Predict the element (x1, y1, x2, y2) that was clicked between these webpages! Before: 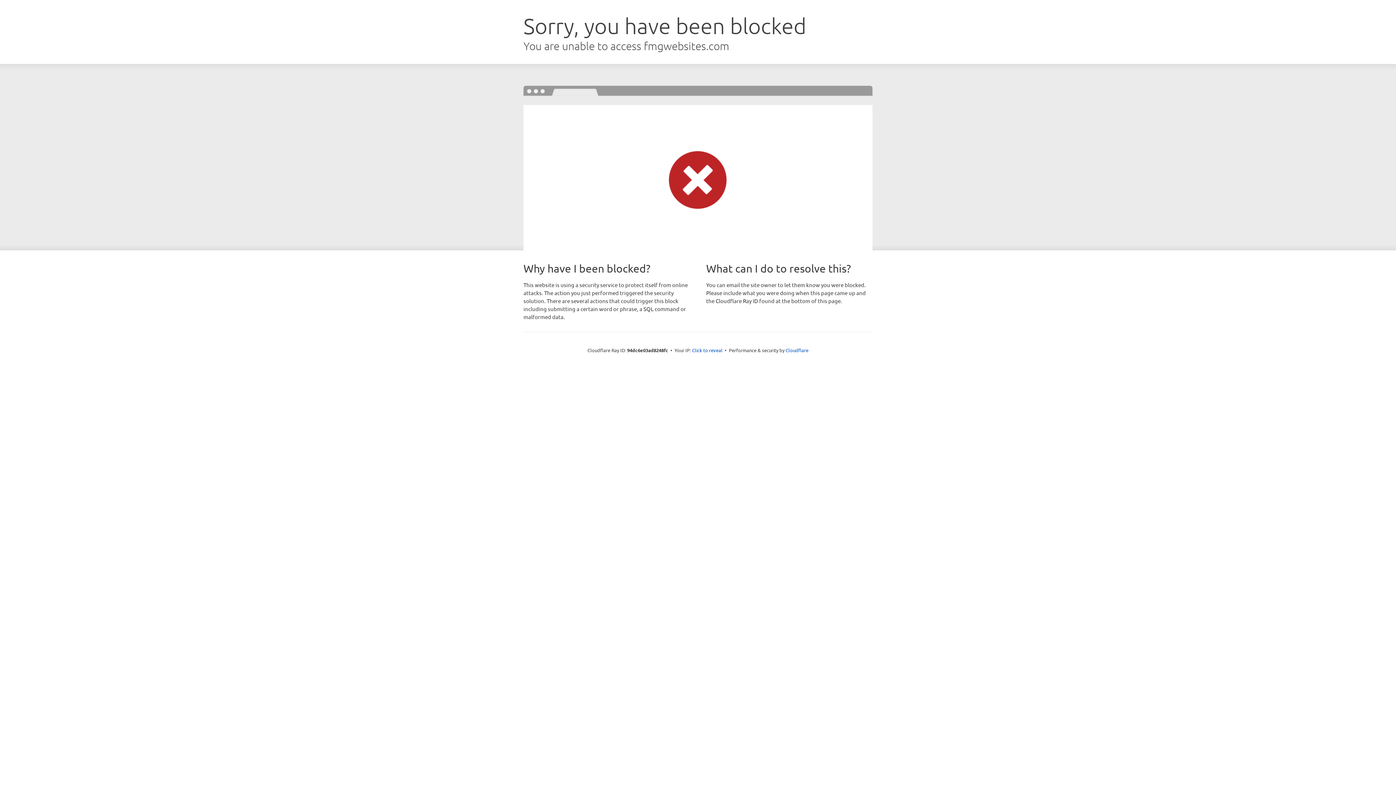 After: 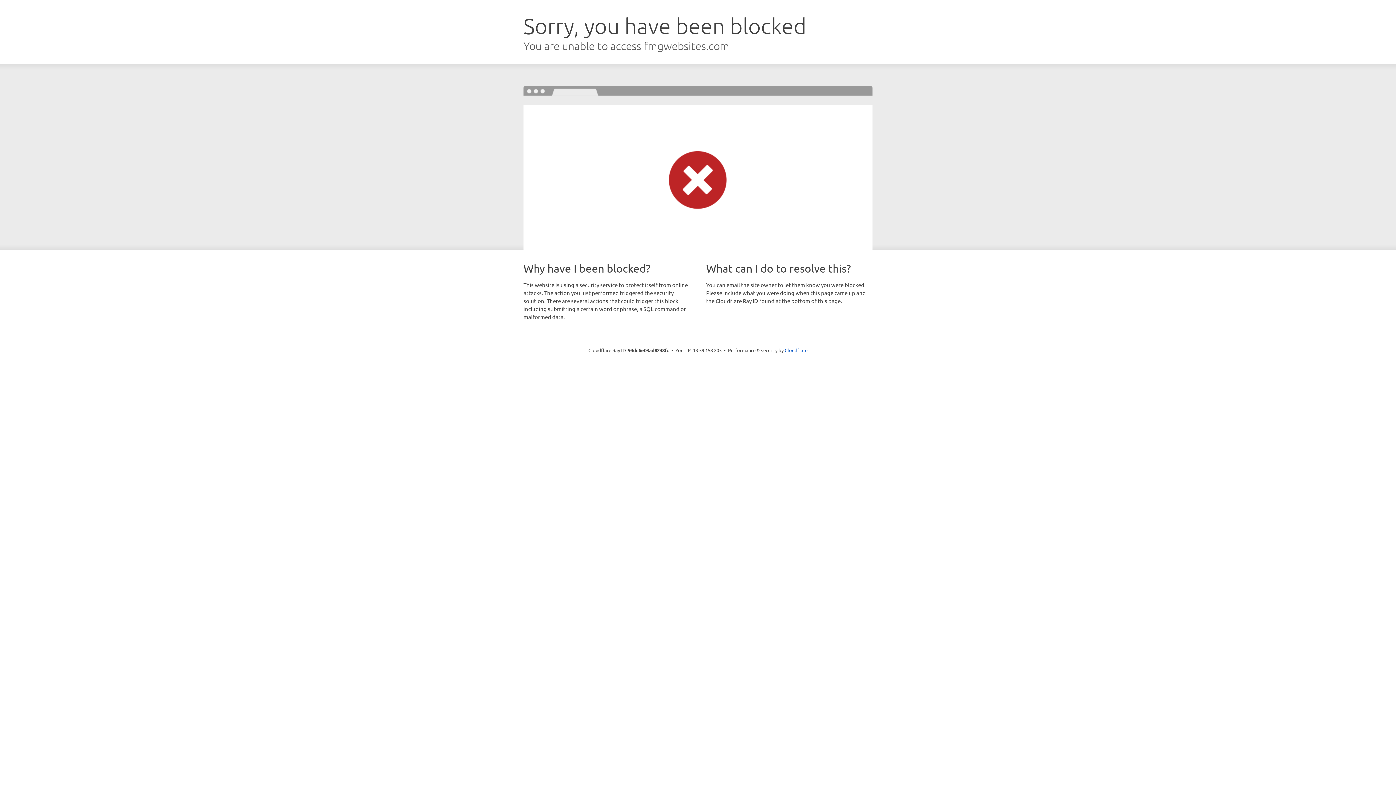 Action: bbox: (692, 346, 722, 353) label: Click to reveal